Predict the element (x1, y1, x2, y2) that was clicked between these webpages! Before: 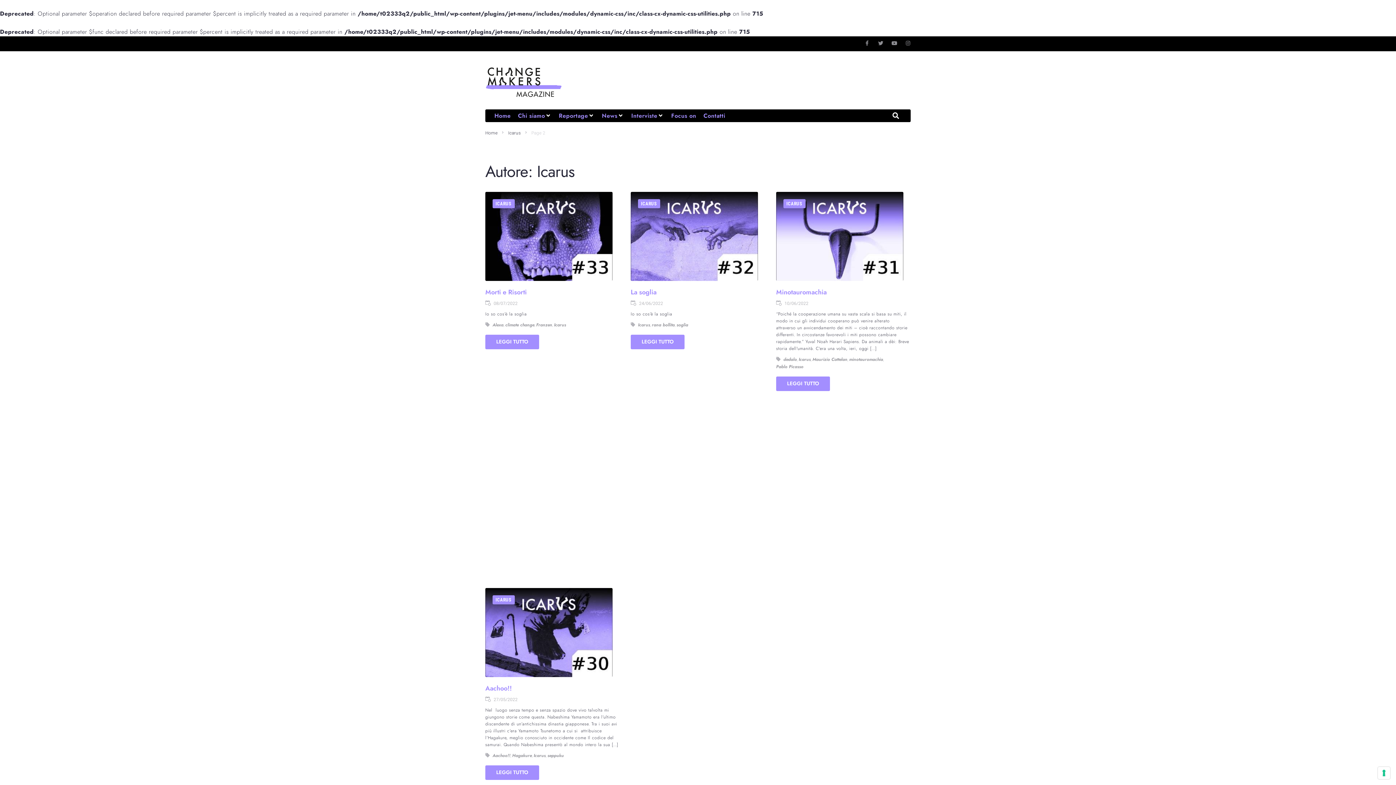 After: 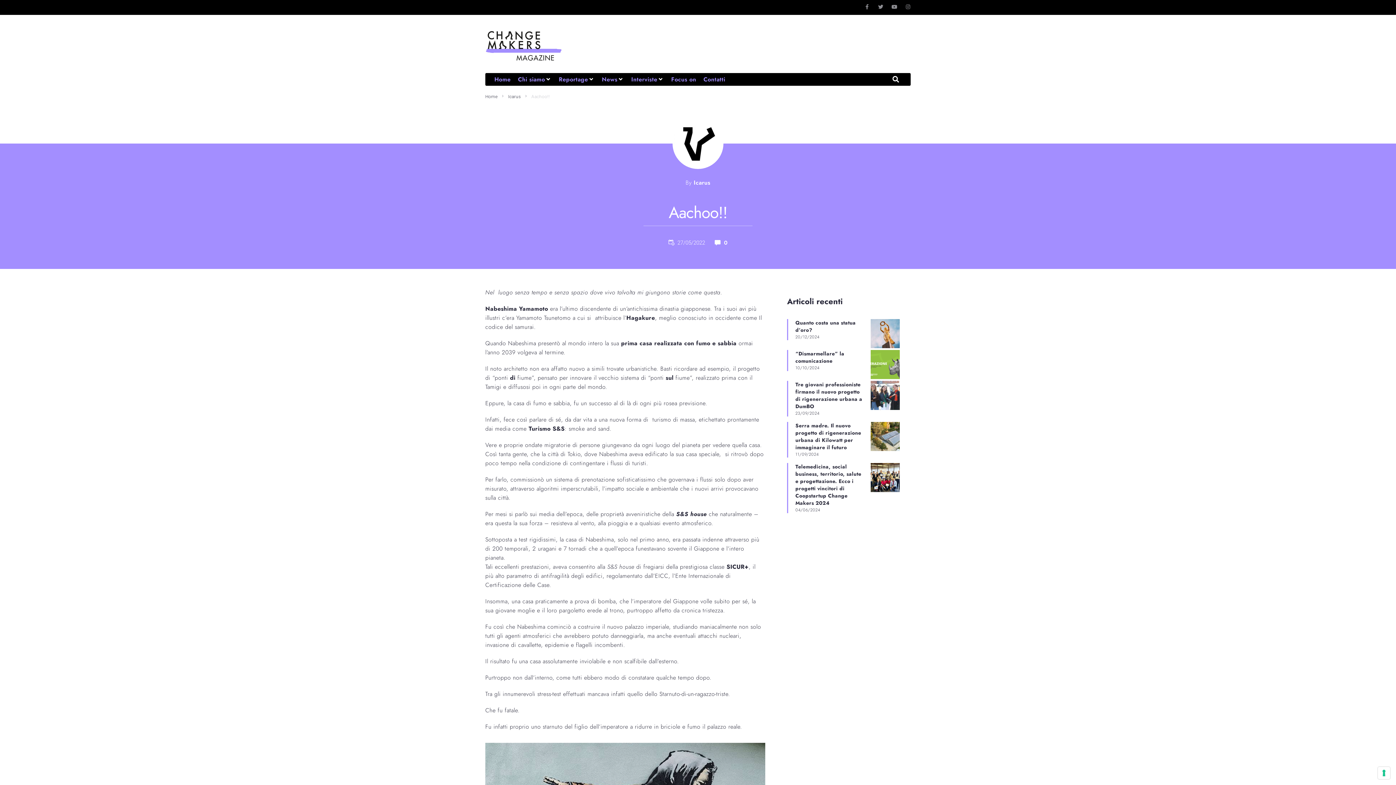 Action: label: Aachoo!! bbox: (485, 683, 512, 693)